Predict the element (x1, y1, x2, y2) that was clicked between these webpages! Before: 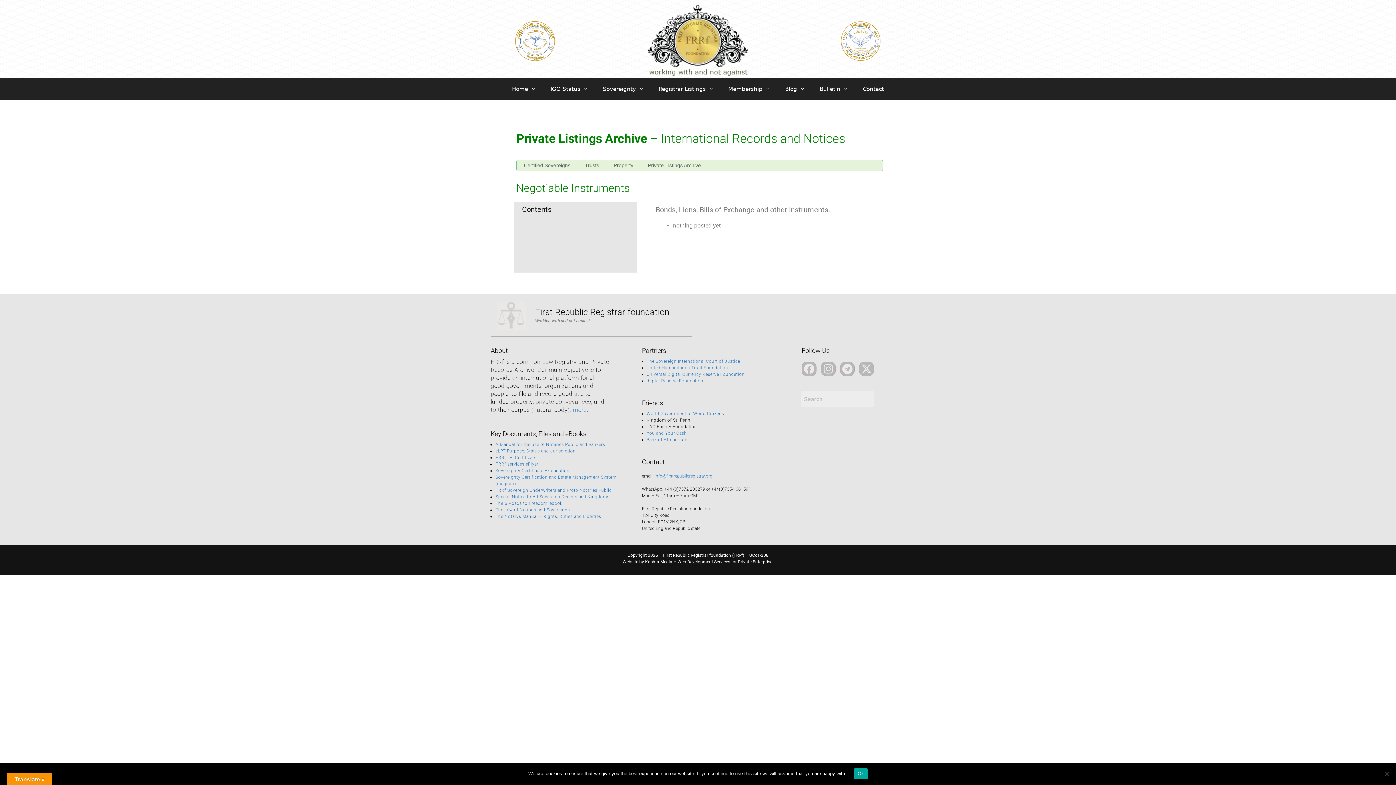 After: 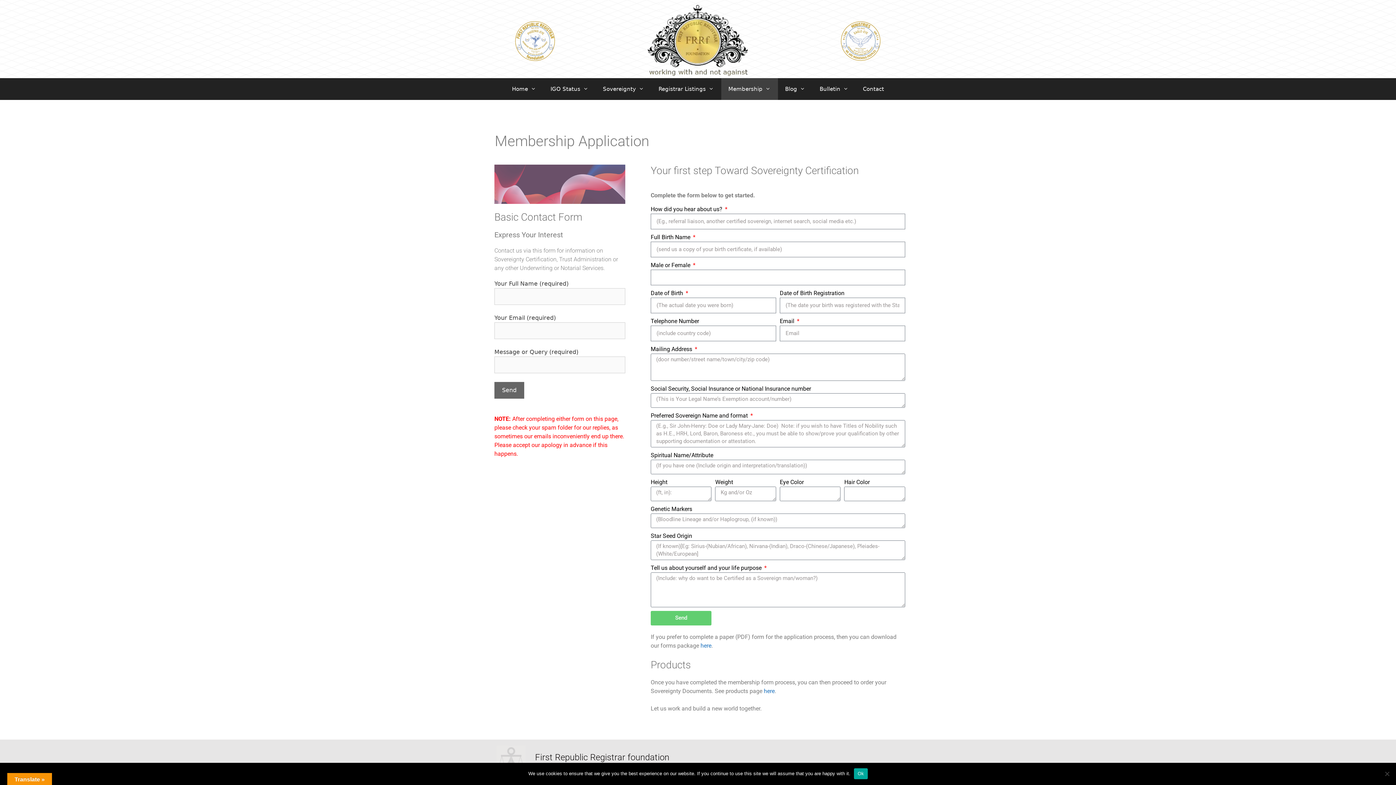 Action: bbox: (721, 78, 778, 99) label: Membership